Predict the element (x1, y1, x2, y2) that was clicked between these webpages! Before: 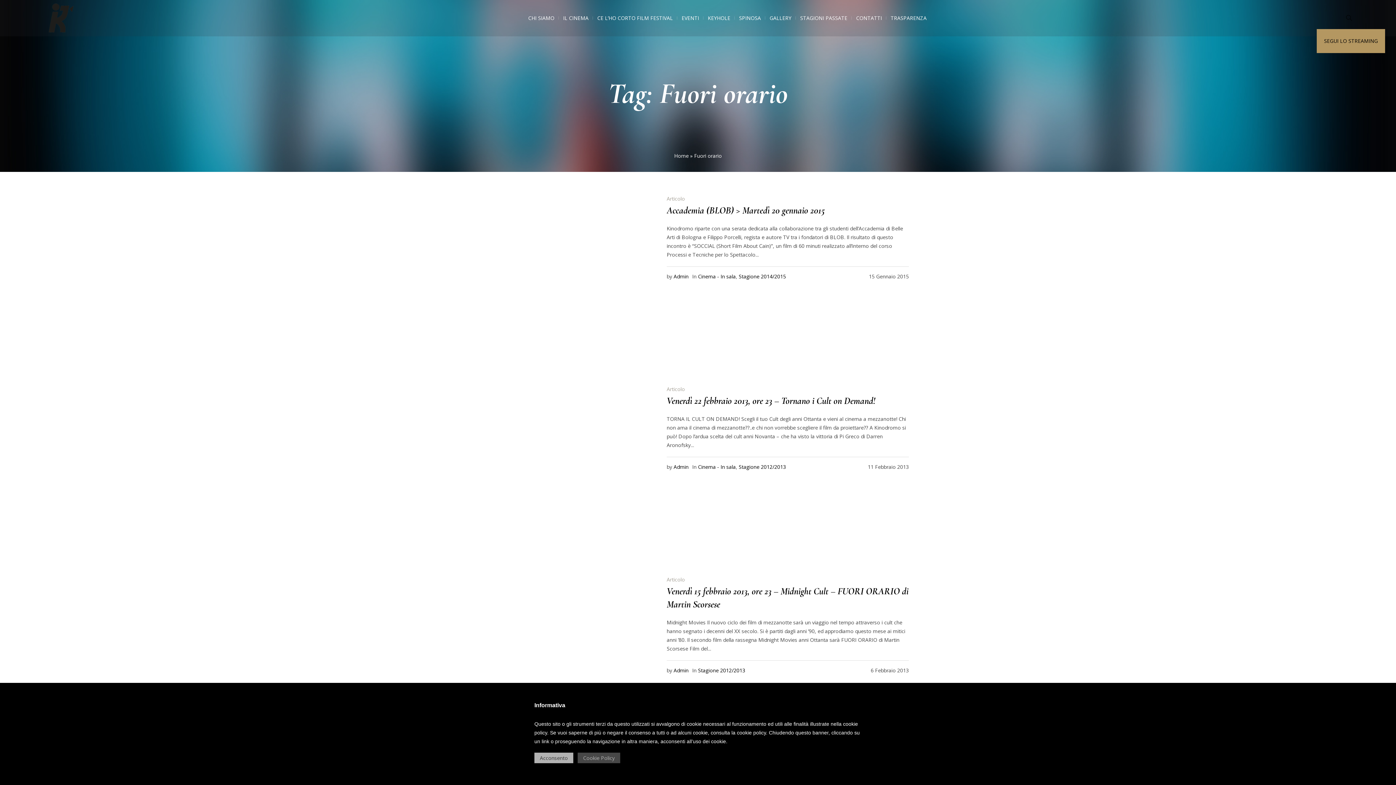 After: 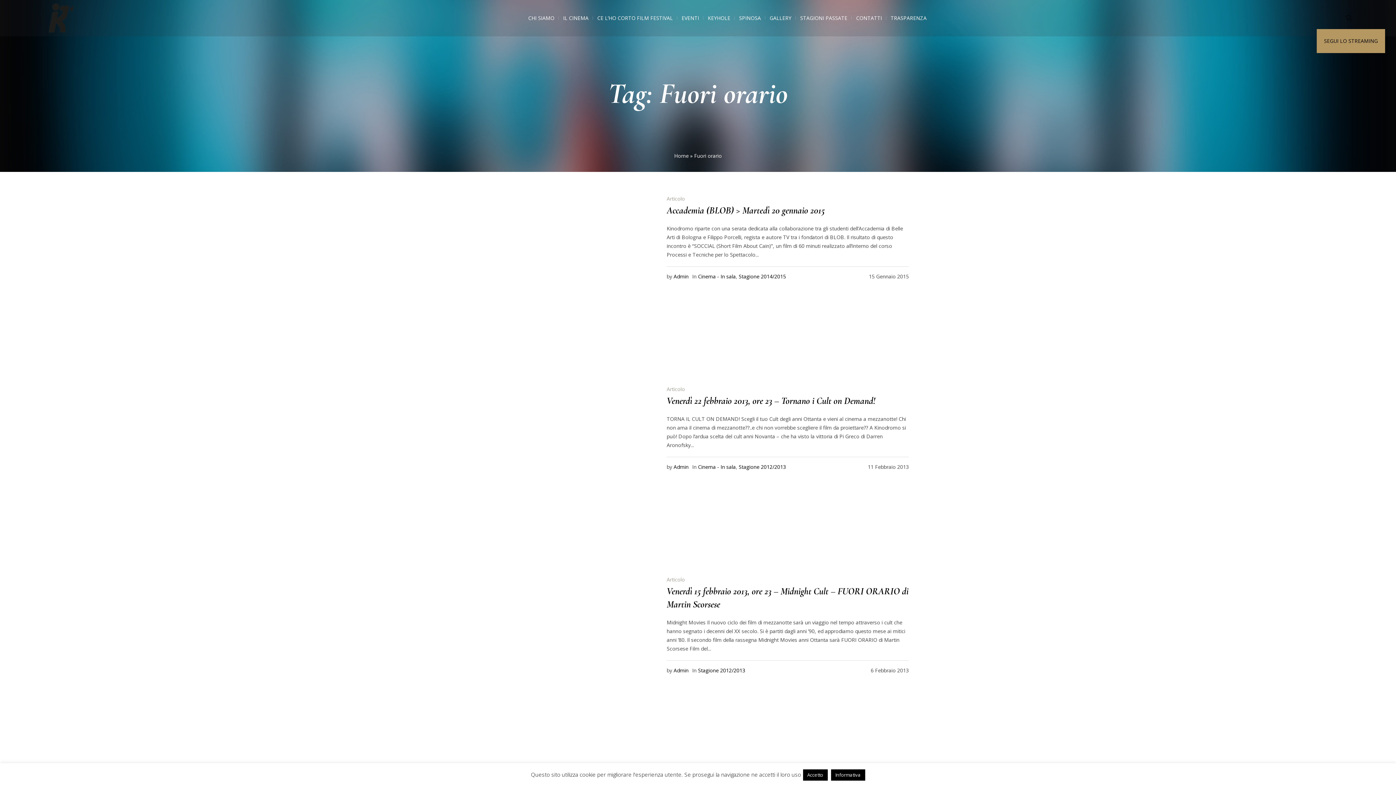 Action: label: Cinema - In sala bbox: (698, 463, 736, 470)